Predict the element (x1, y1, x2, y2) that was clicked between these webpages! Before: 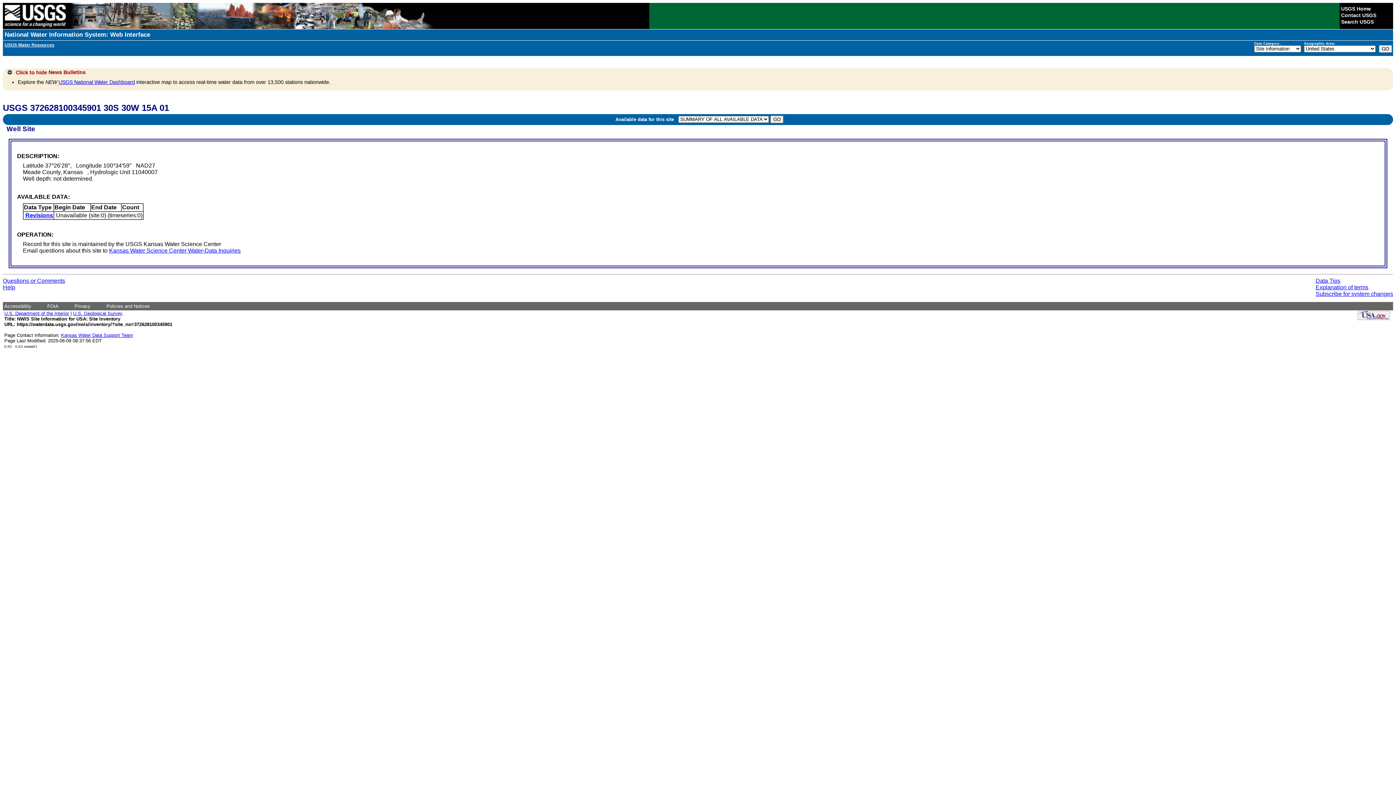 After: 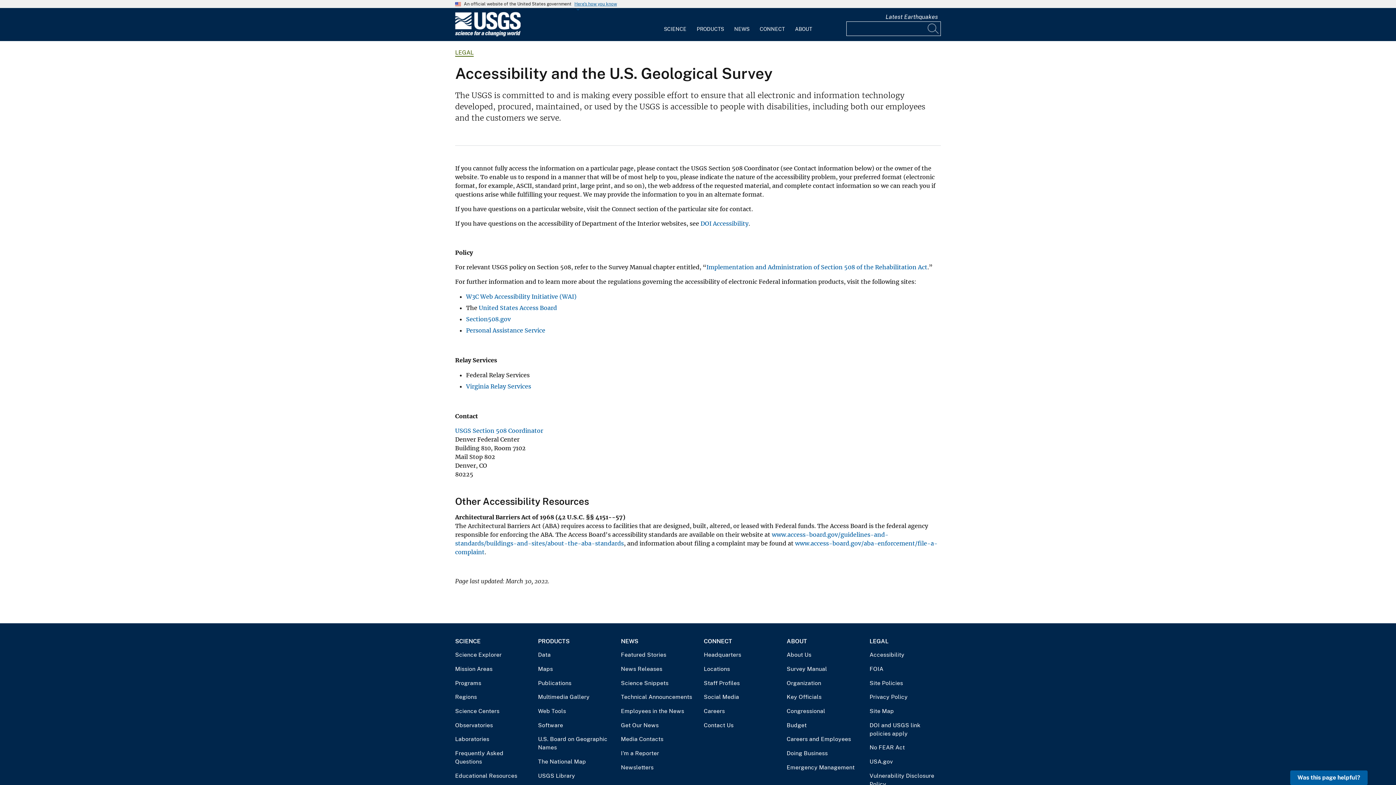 Action: label: Accessibility bbox: (4, 303, 31, 309)